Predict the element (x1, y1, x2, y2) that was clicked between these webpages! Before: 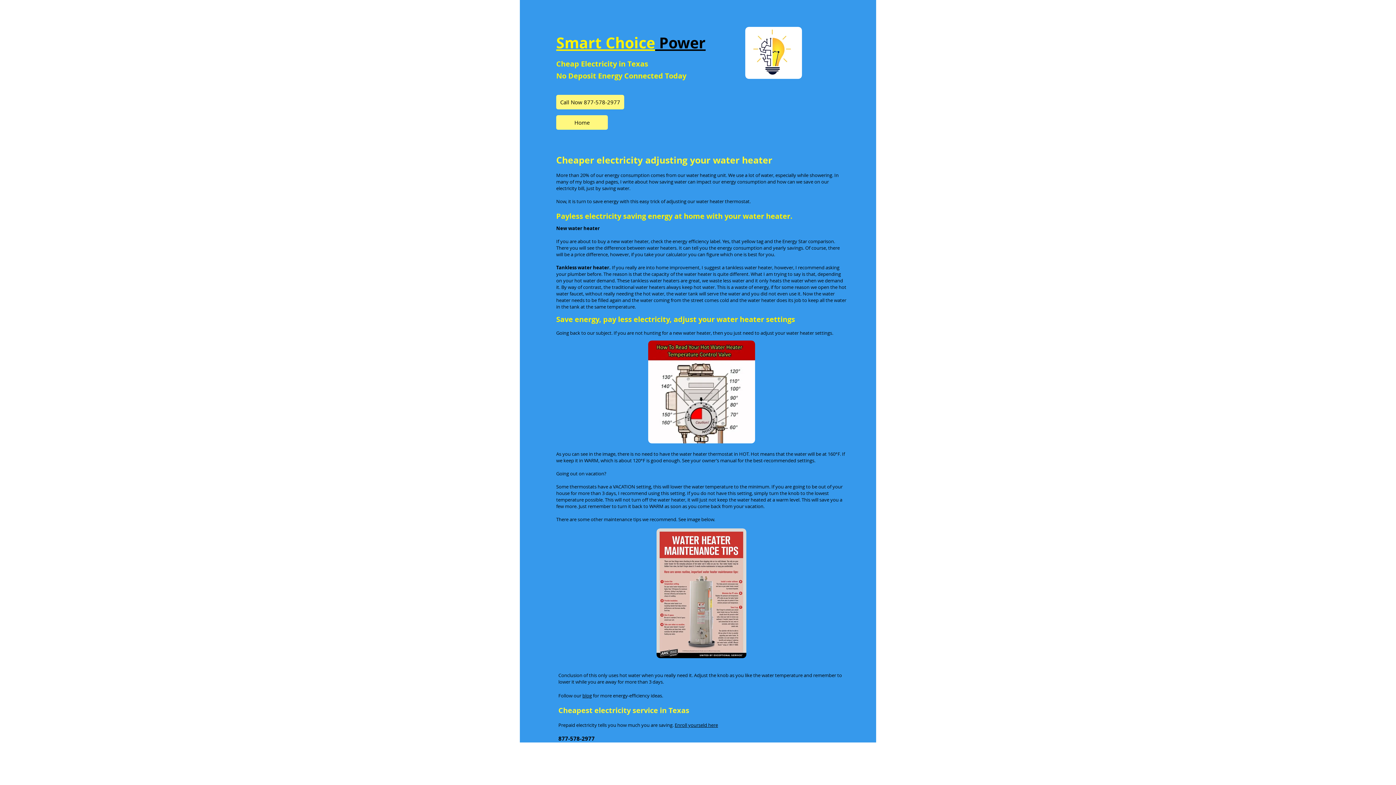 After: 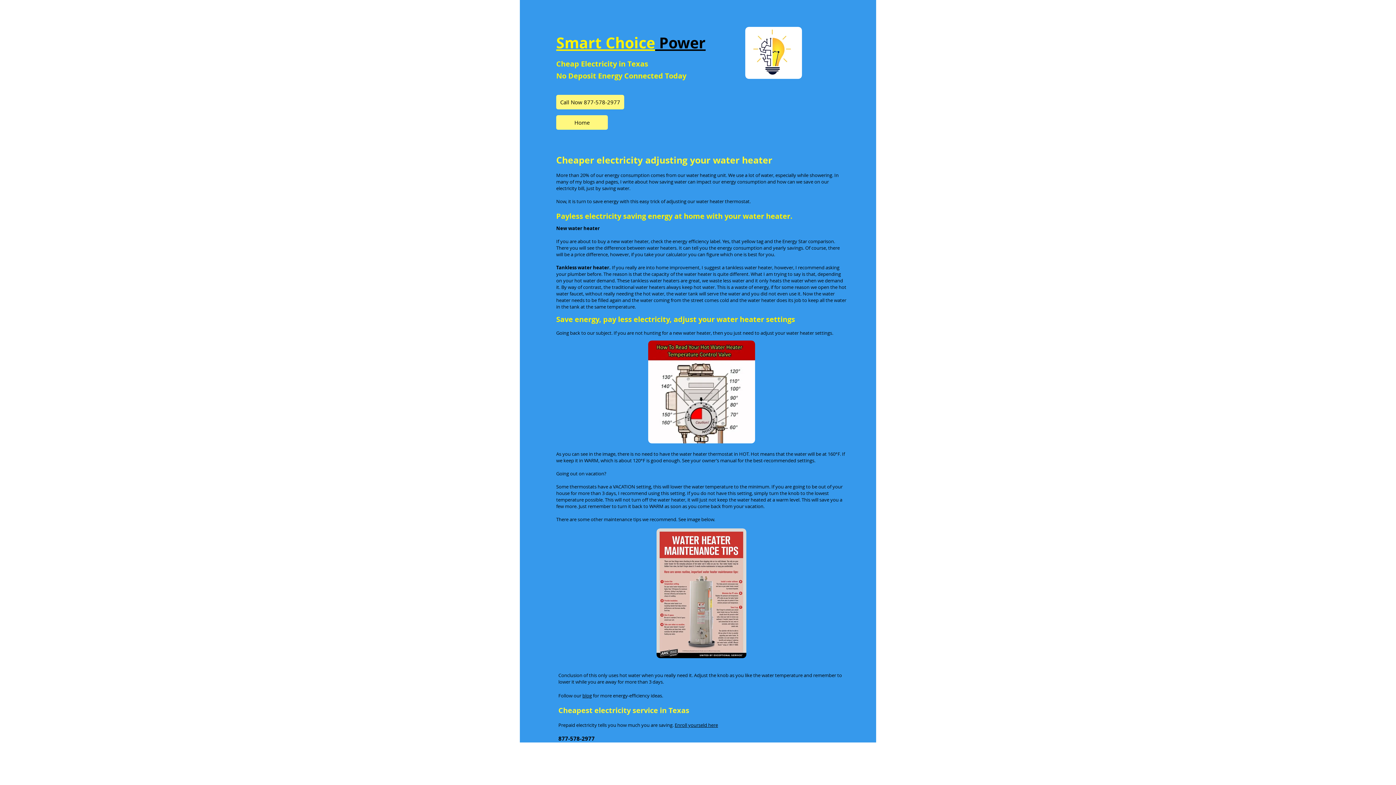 Action: label: blog bbox: (582, 692, 592, 699)